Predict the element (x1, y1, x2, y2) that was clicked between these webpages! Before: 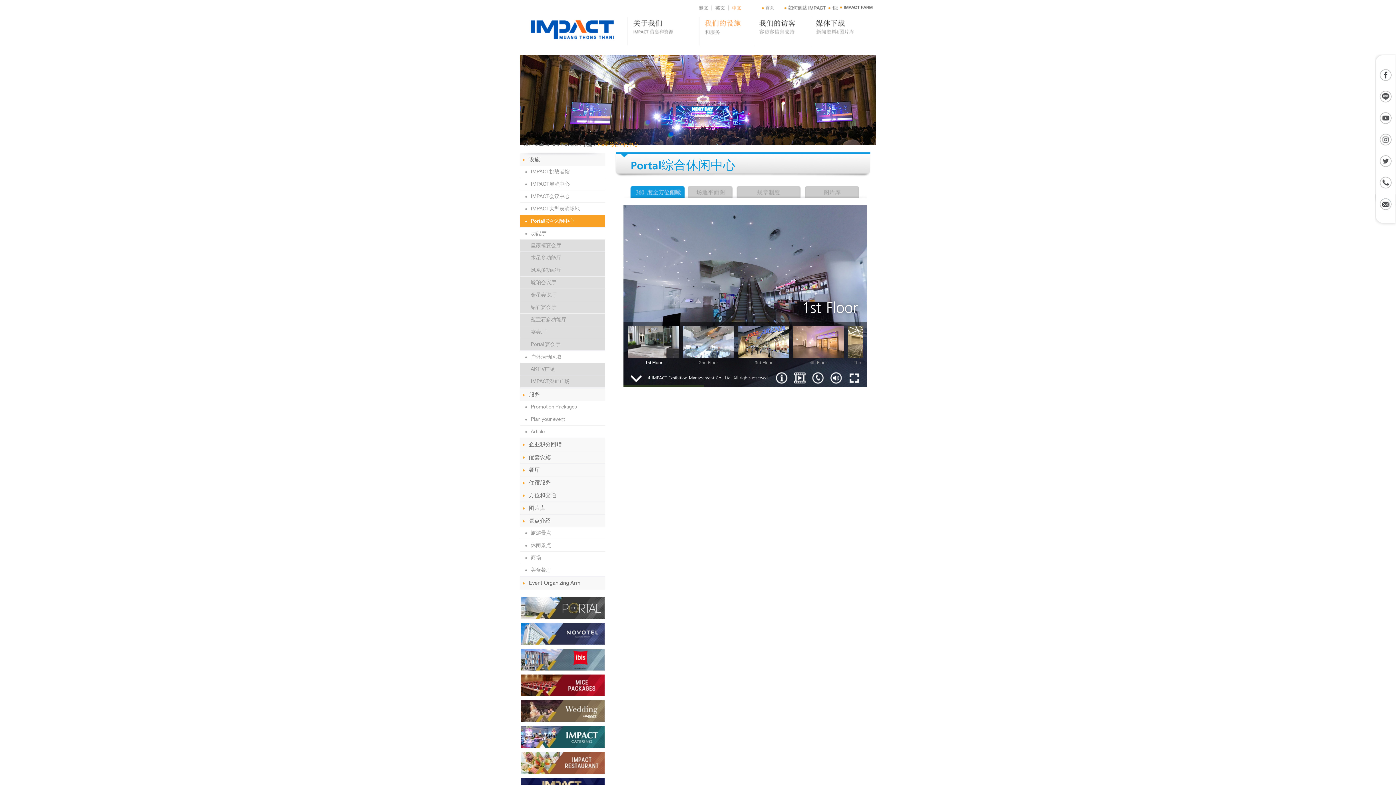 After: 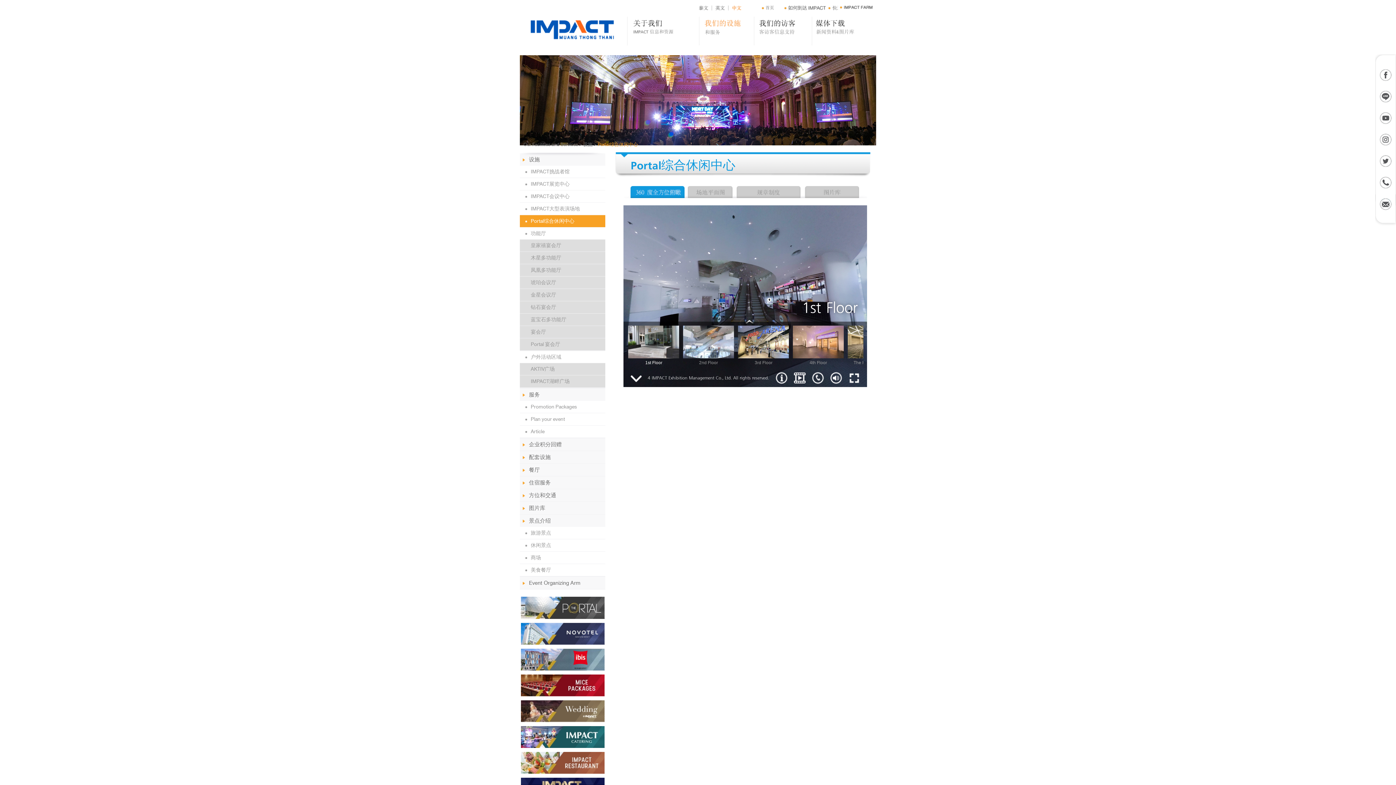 Action: bbox: (521, 700, 605, 724)